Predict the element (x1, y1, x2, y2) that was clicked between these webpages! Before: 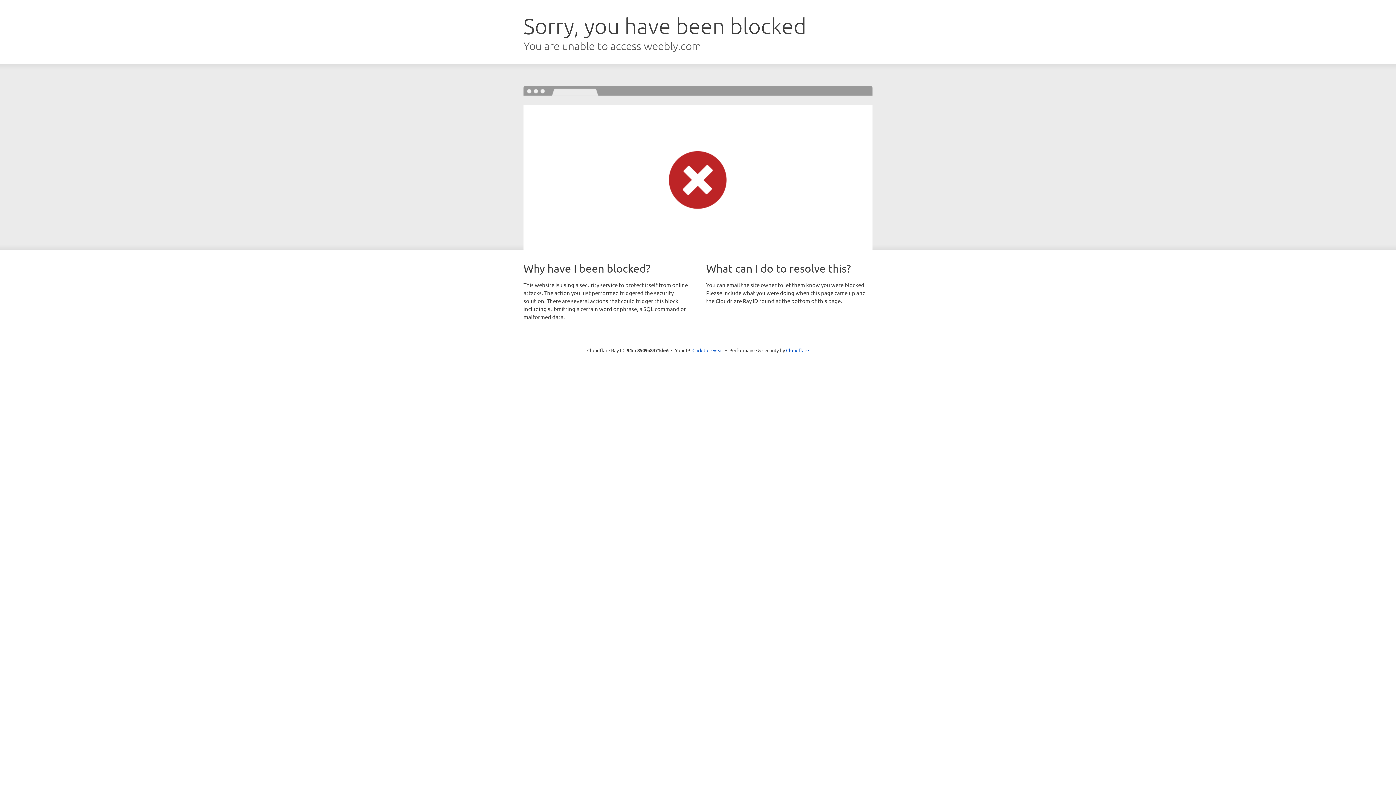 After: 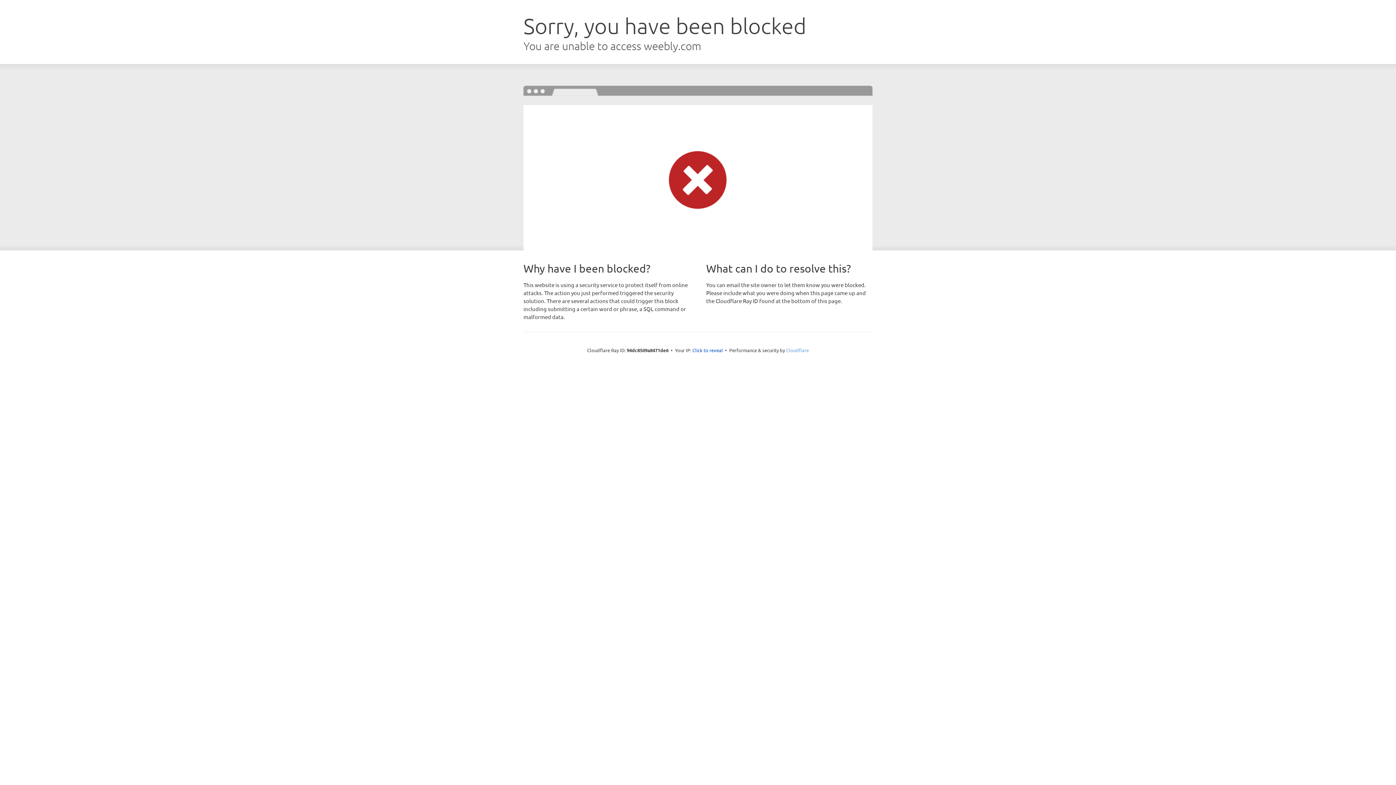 Action: bbox: (786, 347, 809, 353) label: Cloudflare